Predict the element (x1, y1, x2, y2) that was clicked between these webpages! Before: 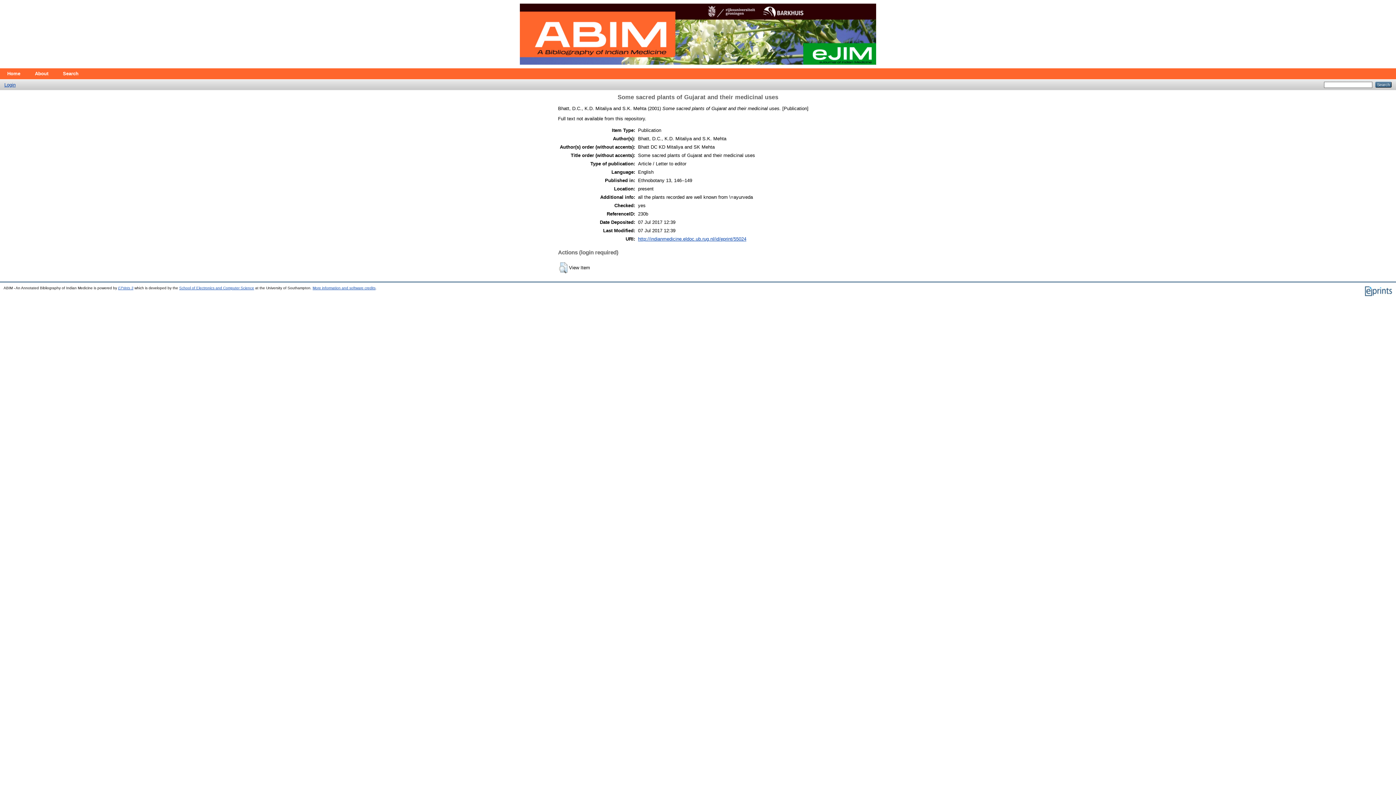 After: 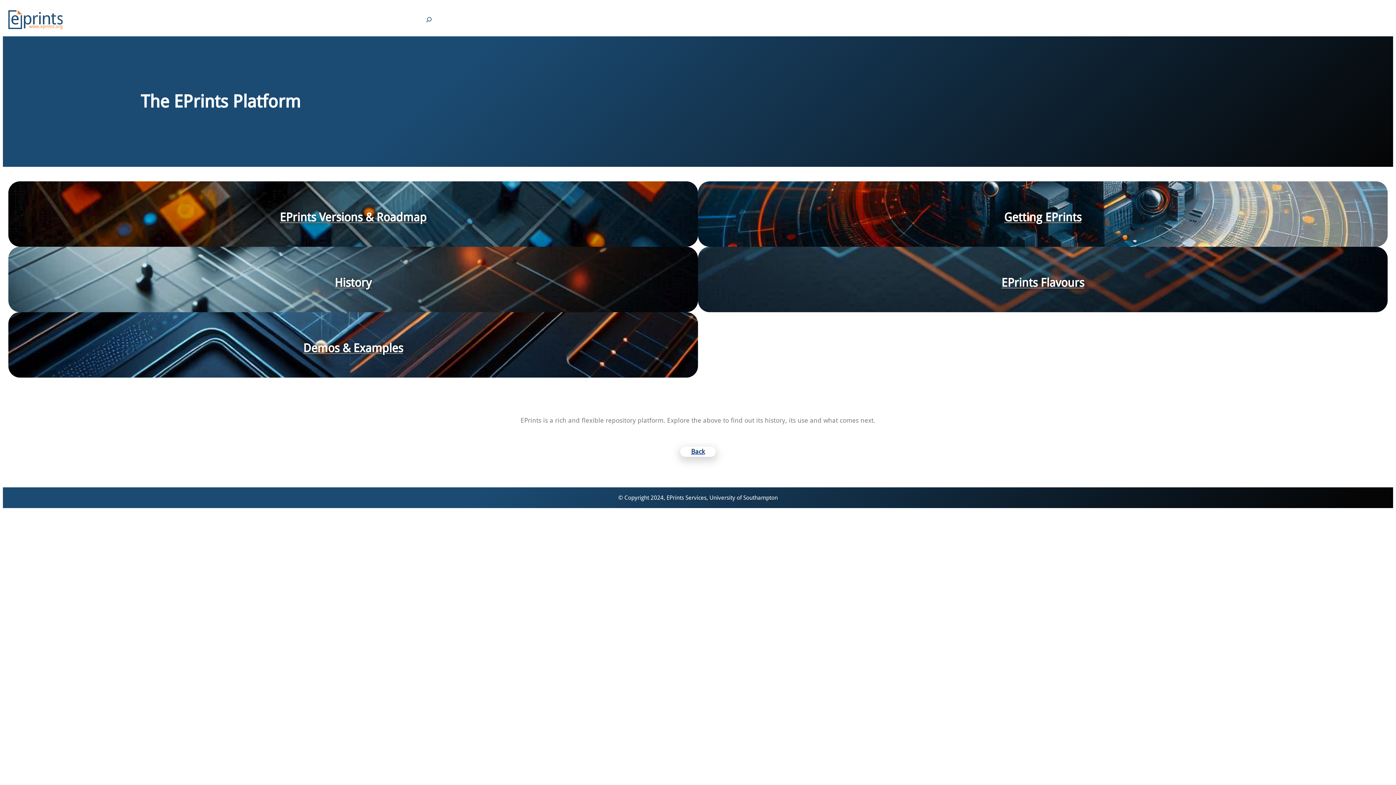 Action: label: EPrints 3 bbox: (118, 286, 133, 290)